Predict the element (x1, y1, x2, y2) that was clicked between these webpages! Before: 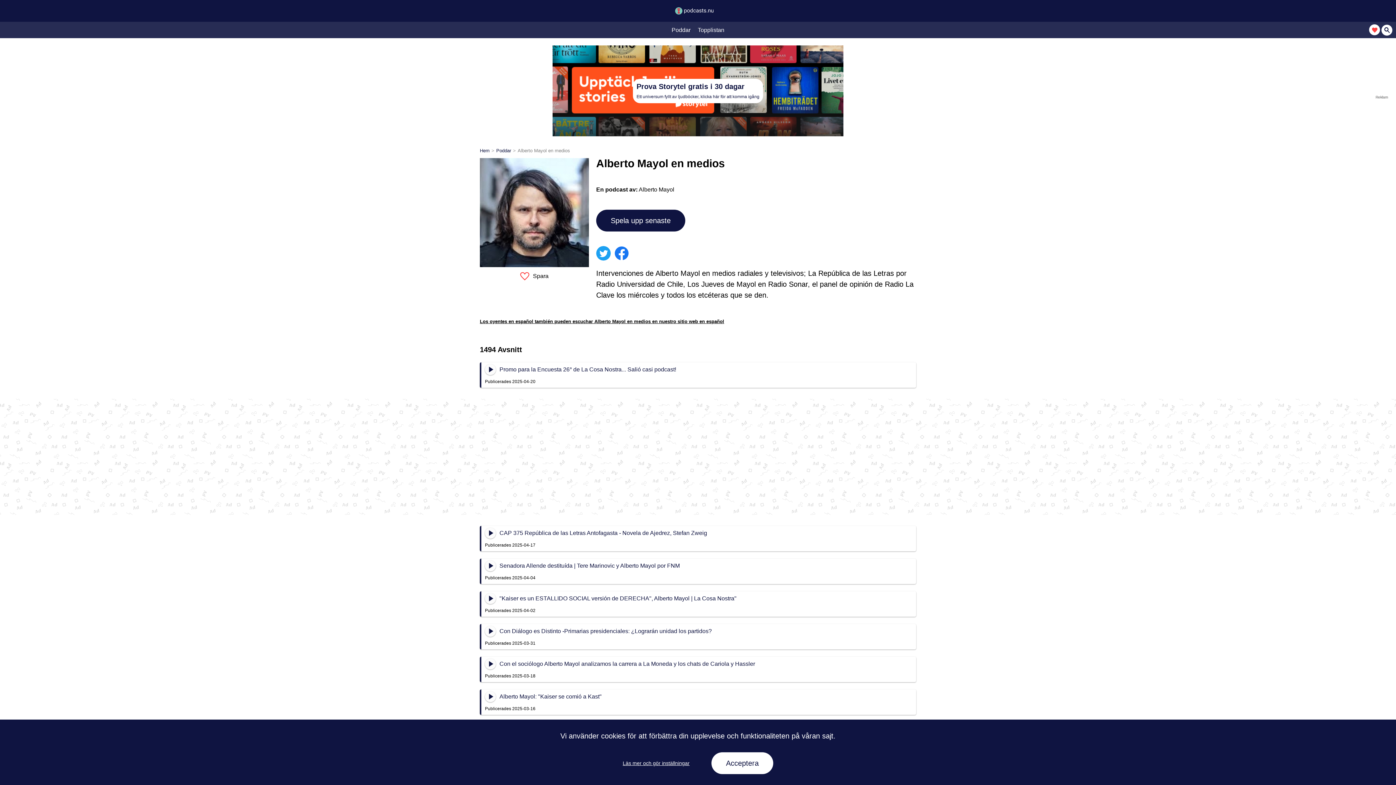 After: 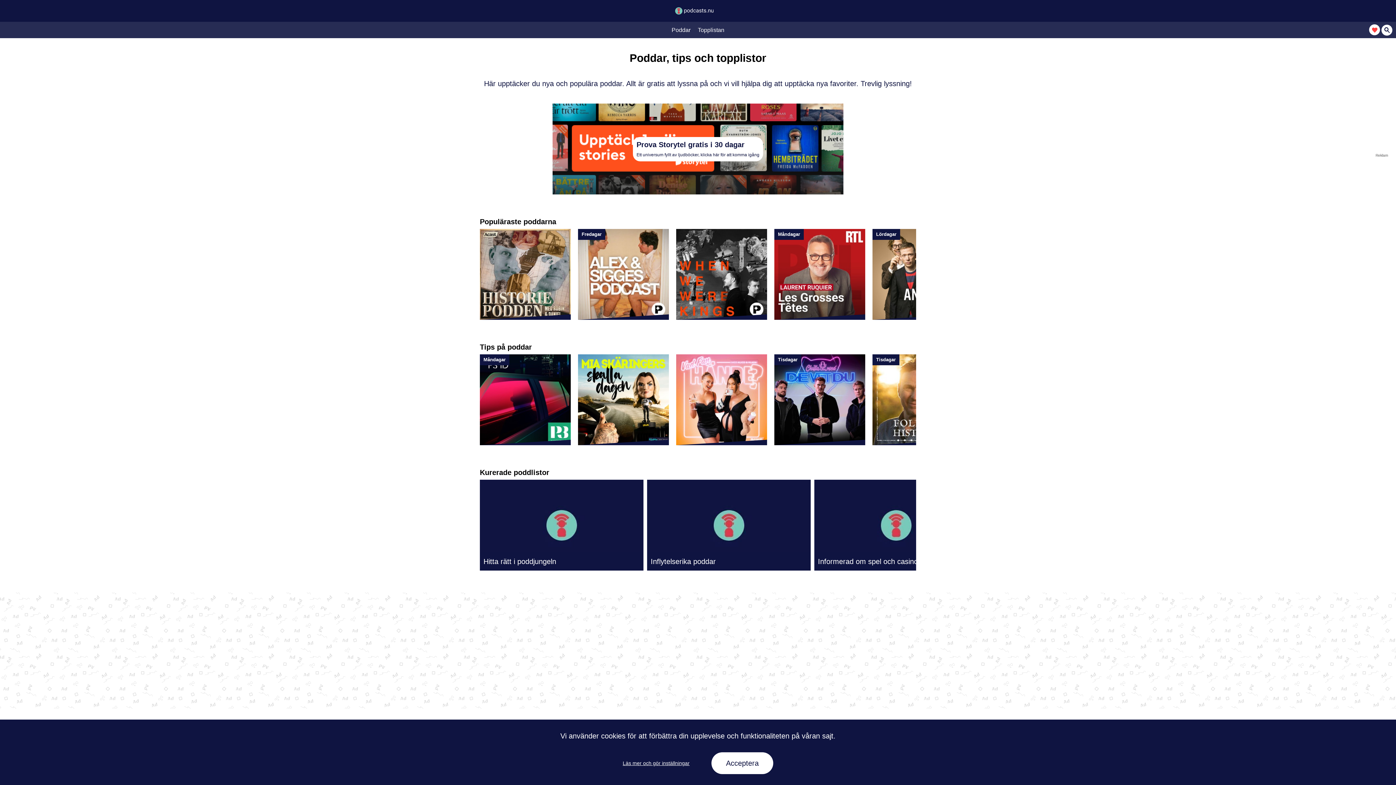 Action: label: Poddar bbox: (496, 145, 511, 156)